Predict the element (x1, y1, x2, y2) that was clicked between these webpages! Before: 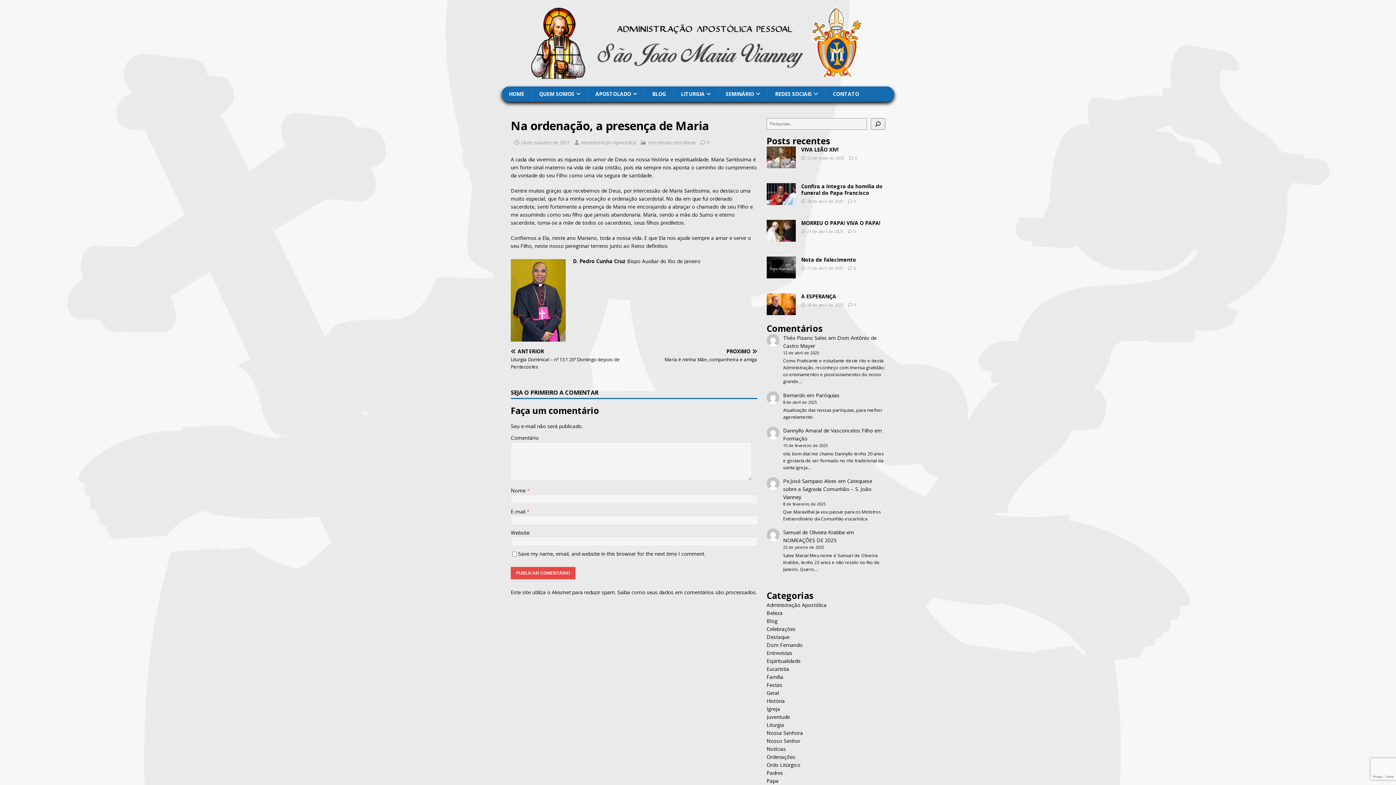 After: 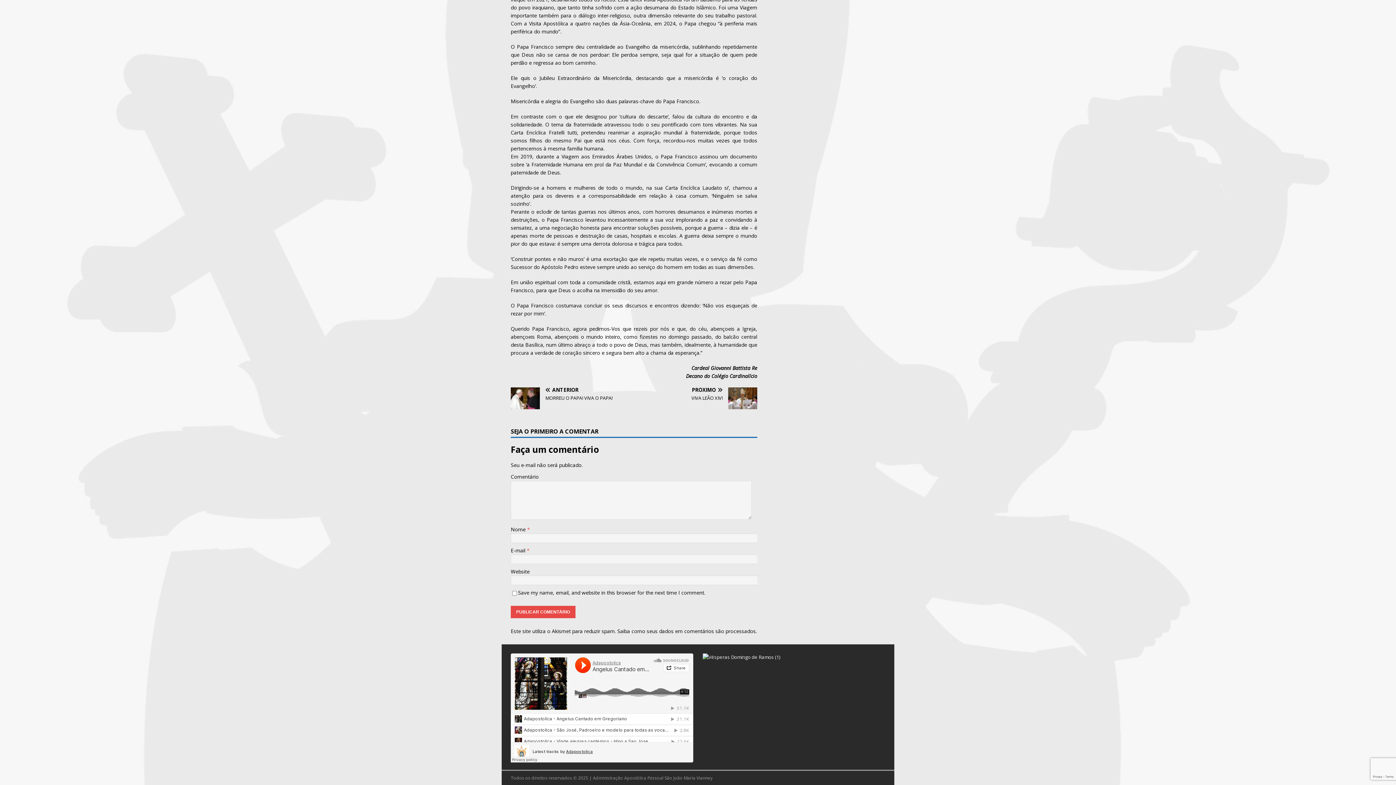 Action: label: 0 bbox: (854, 198, 856, 204)